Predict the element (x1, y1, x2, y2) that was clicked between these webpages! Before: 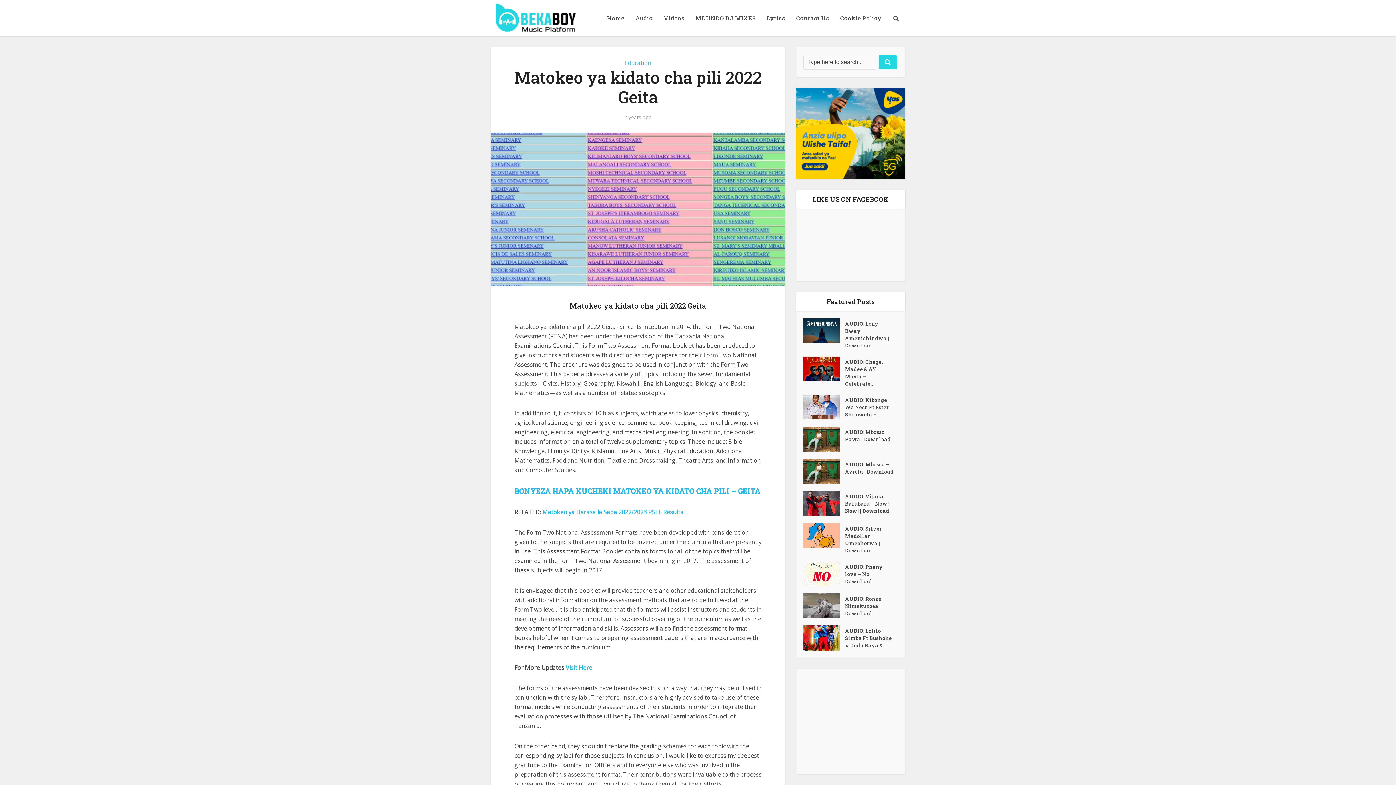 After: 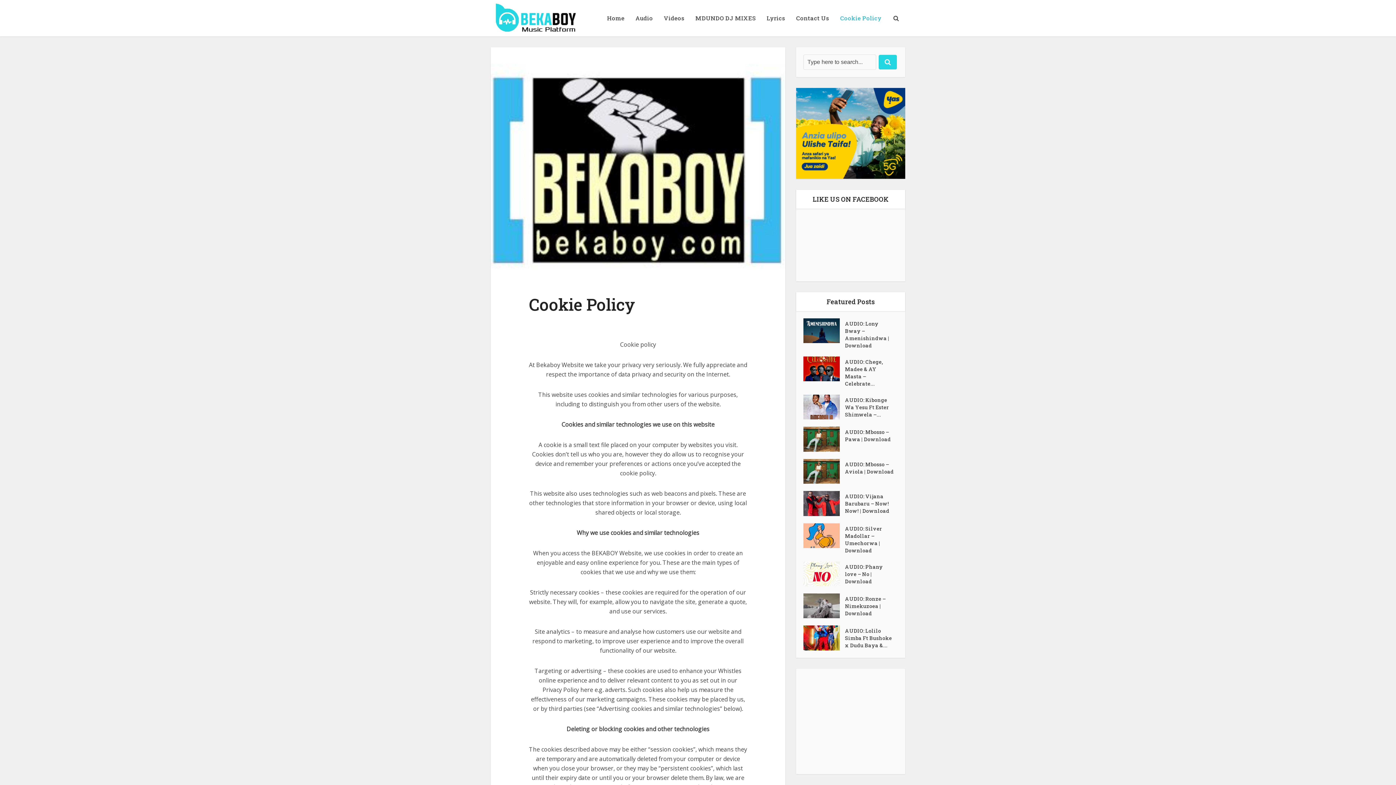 Action: bbox: (834, 0, 887, 36) label: Cookie Policy